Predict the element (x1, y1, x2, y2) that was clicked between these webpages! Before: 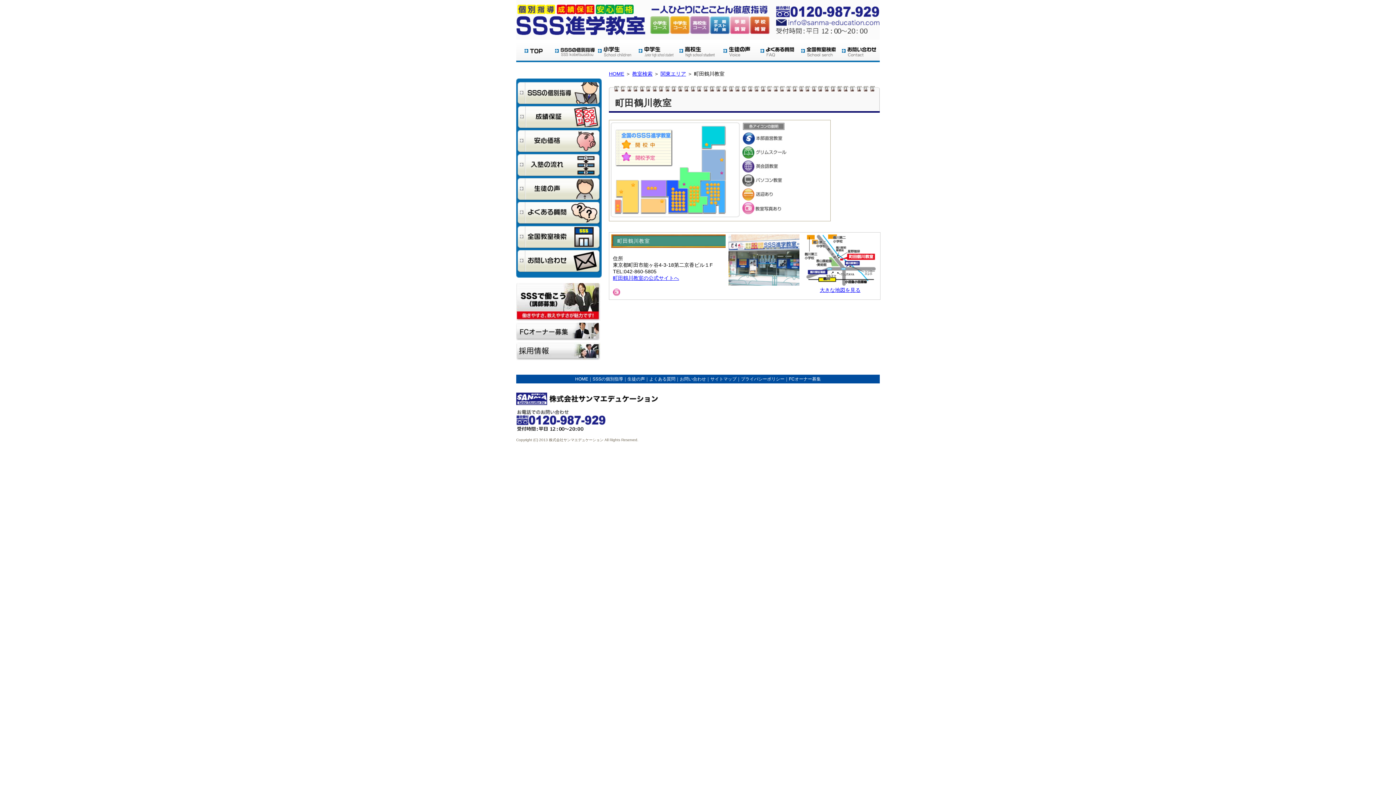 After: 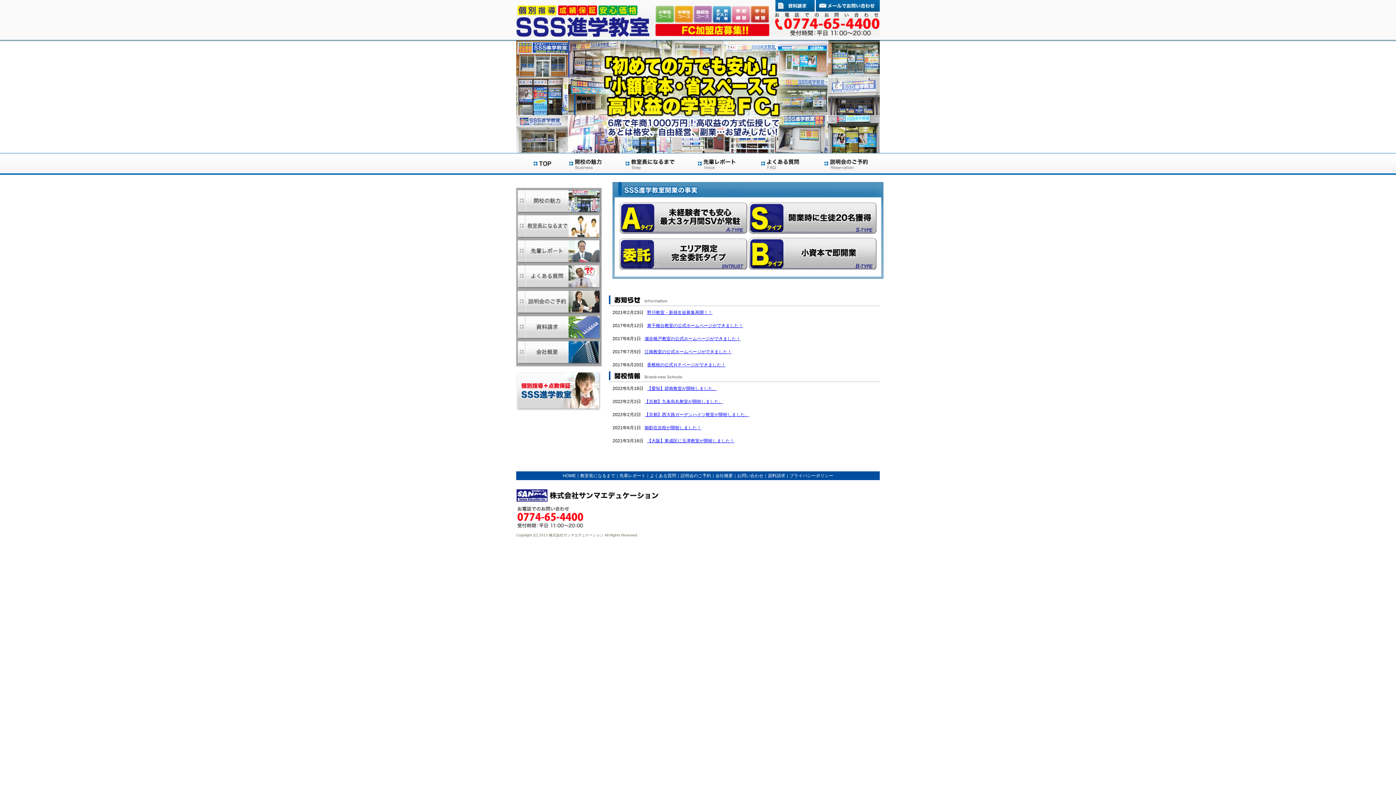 Action: bbox: (516, 333, 600, 338)